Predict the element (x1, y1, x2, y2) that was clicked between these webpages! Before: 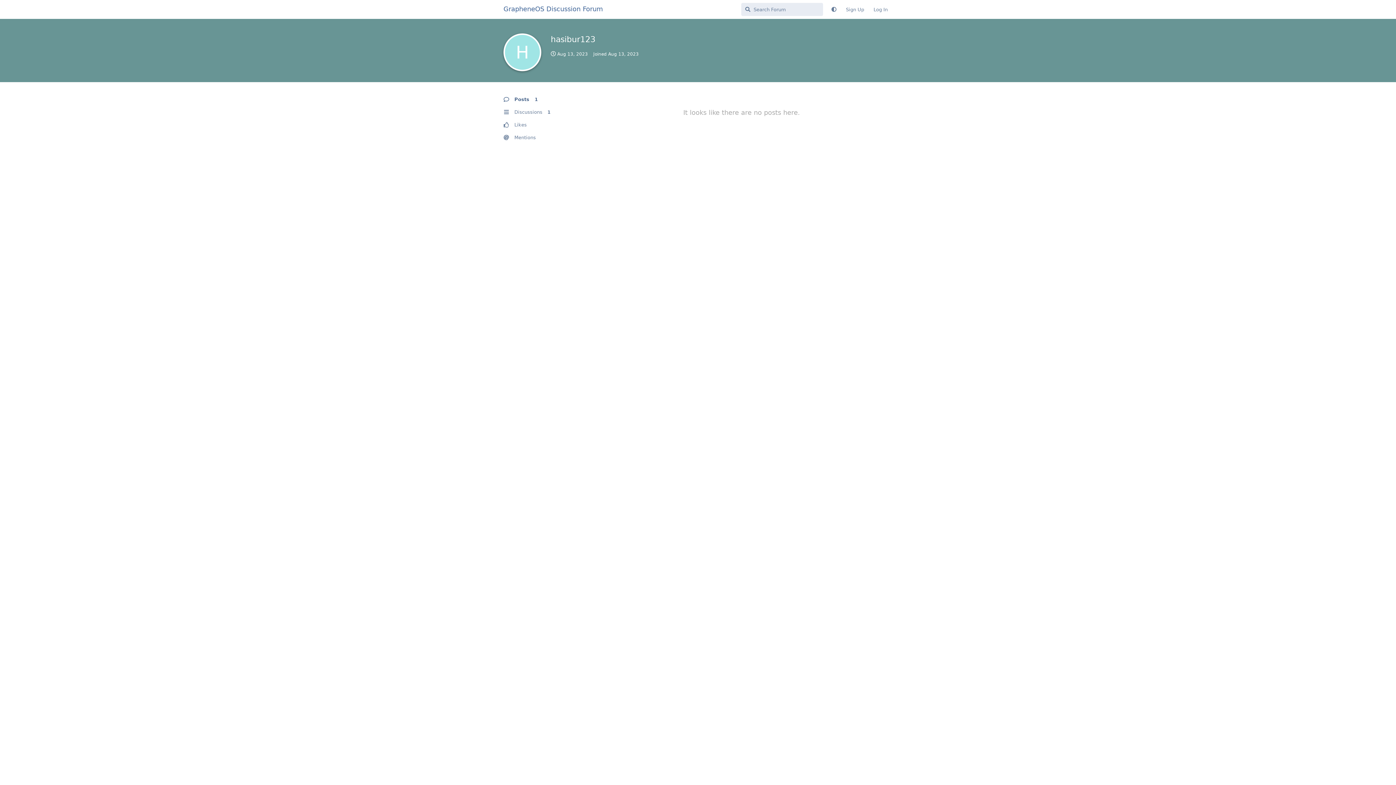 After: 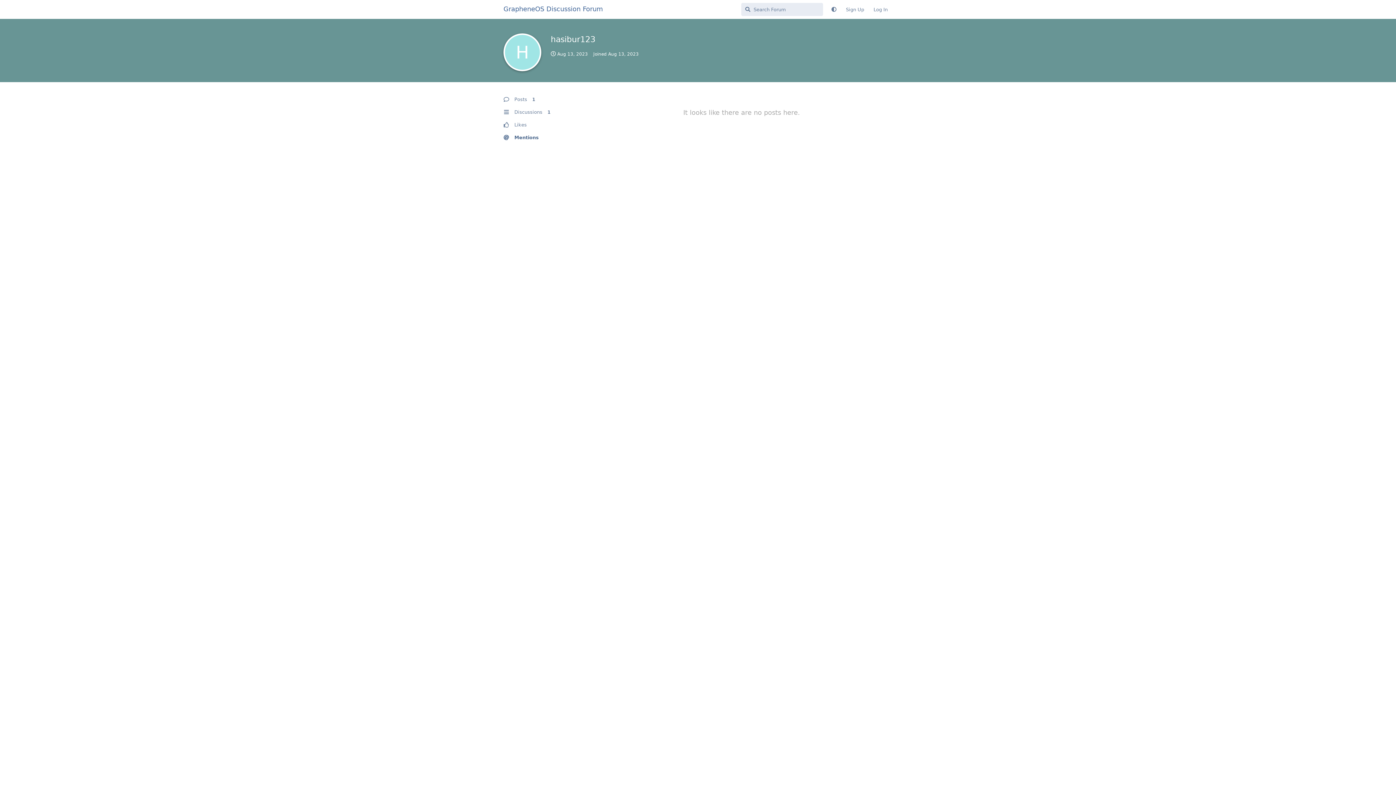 Action: label: Mentions bbox: (503, 131, 572, 144)